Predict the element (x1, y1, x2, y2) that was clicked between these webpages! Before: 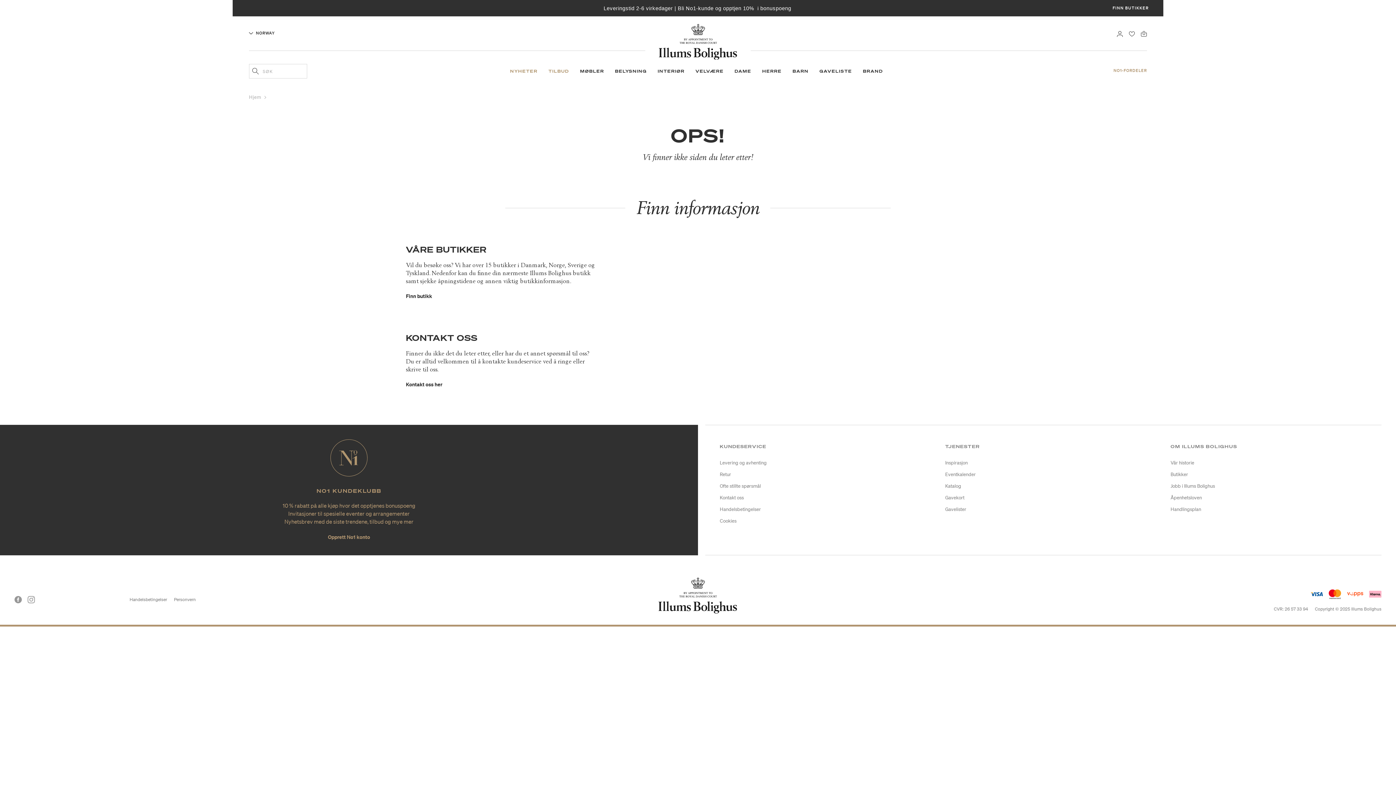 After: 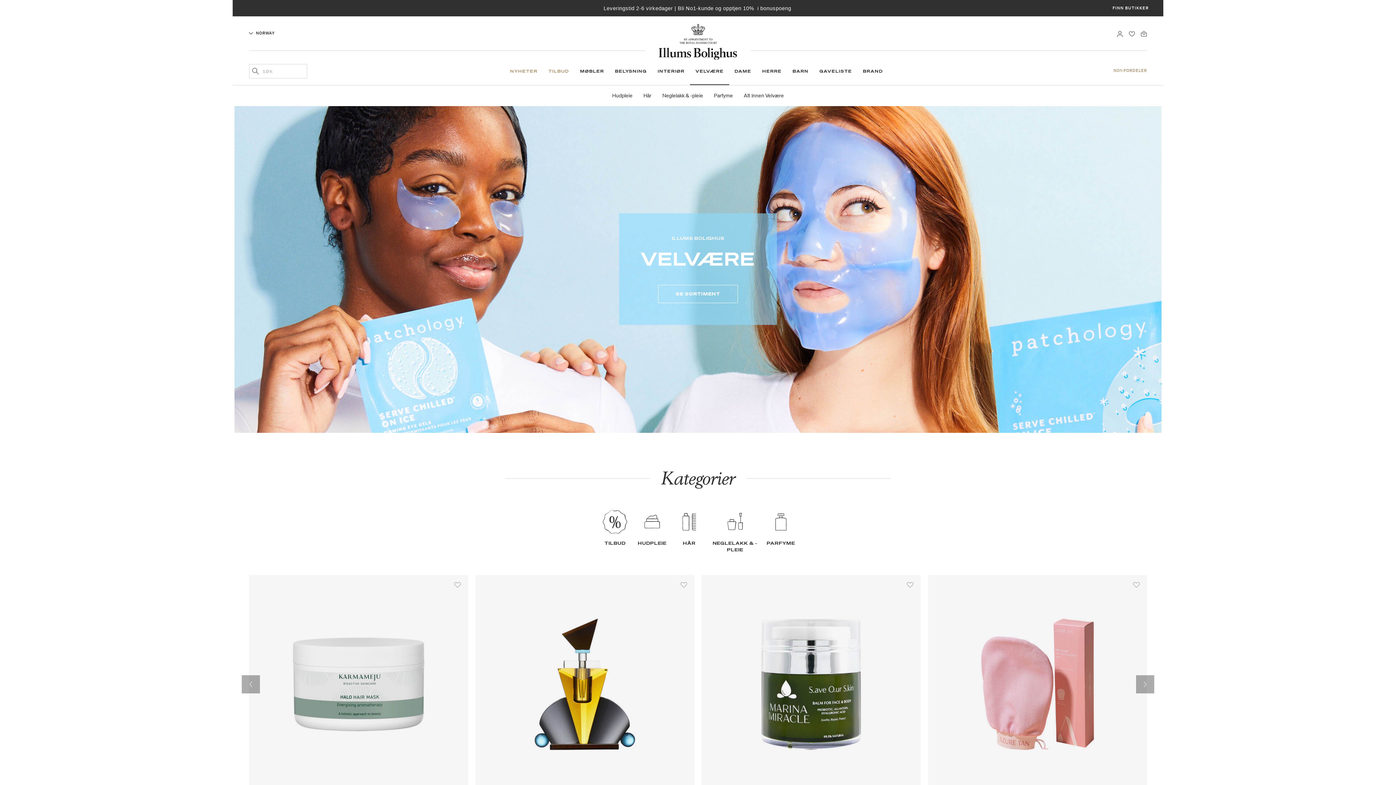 Action: label: VELVÆRE bbox: (690, 64, 729, 85)